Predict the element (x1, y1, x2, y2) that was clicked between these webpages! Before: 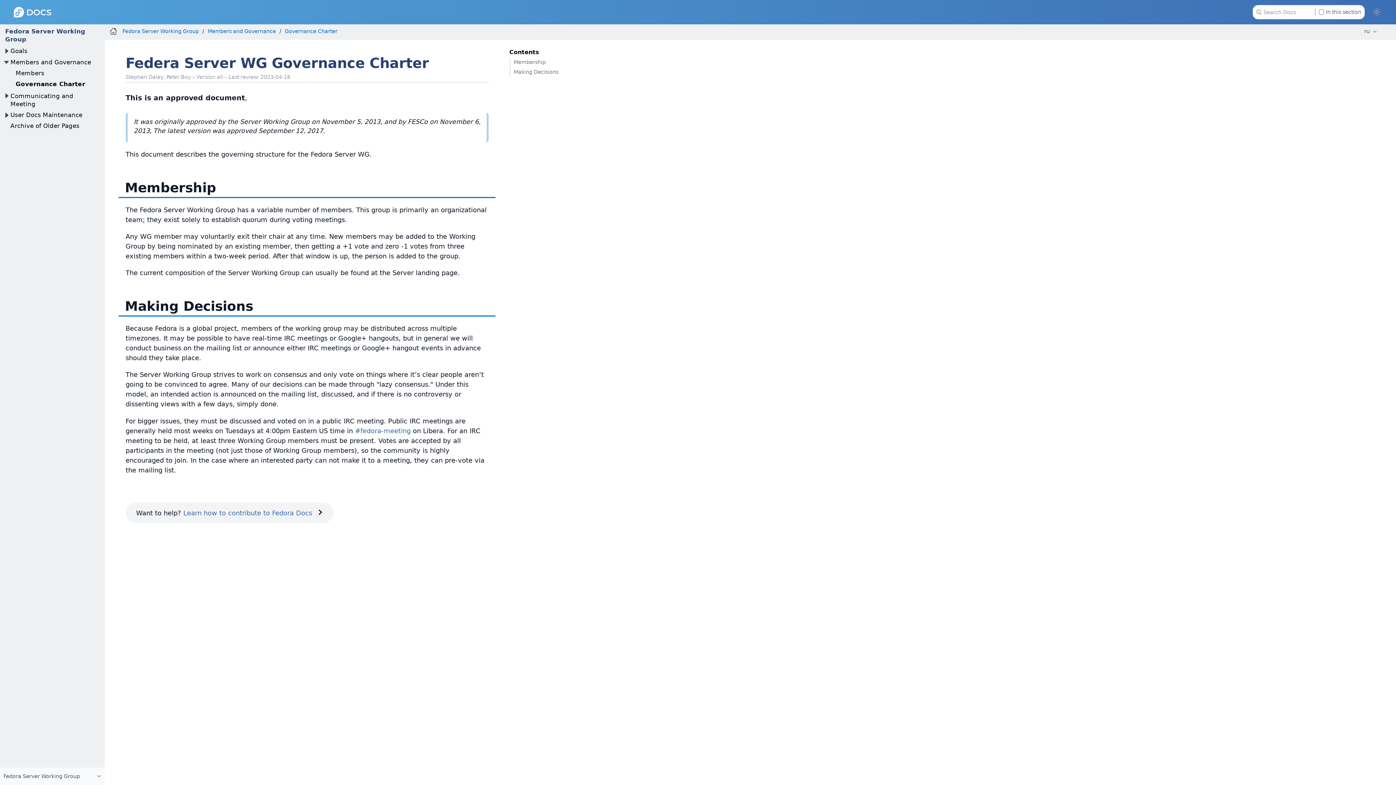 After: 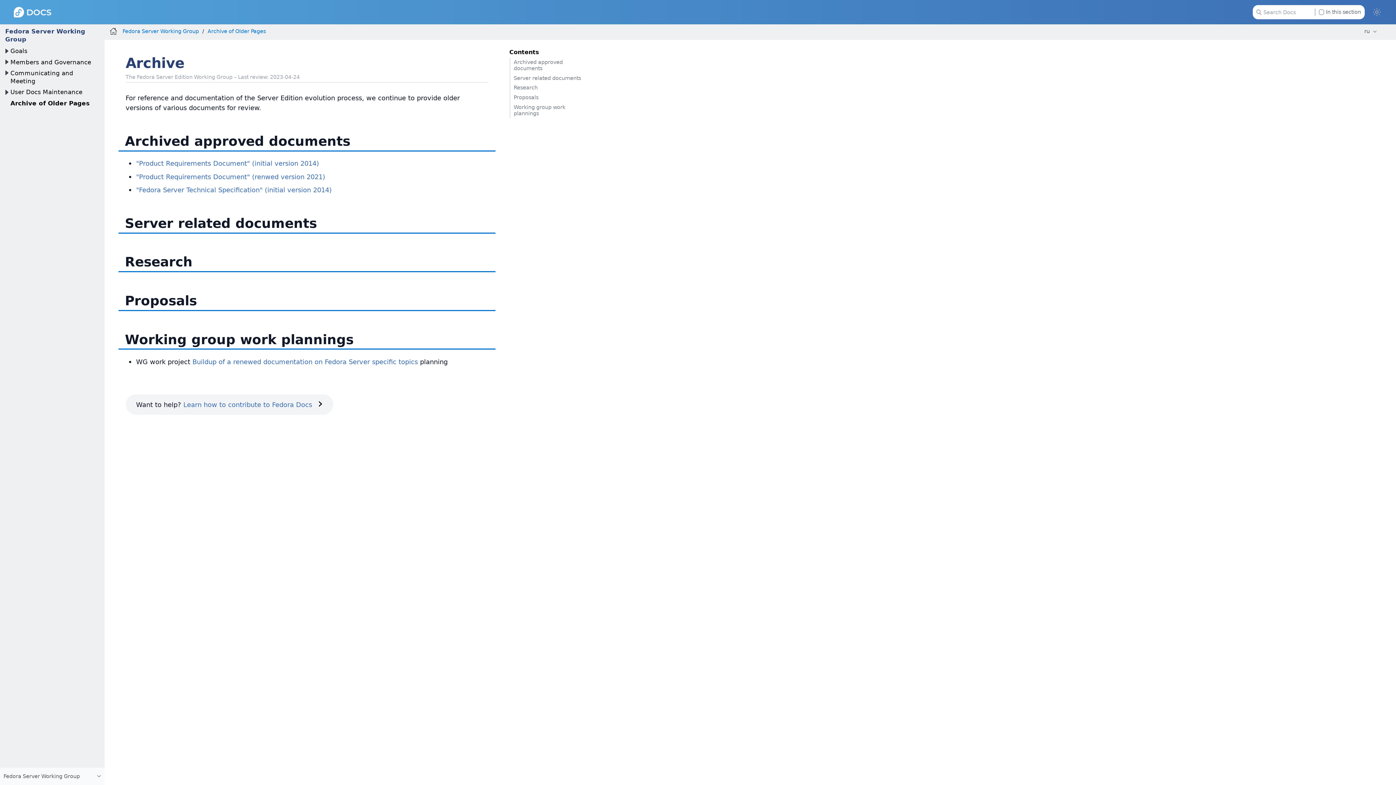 Action: bbox: (10, 122, 79, 129) label: Archive of Older Pages